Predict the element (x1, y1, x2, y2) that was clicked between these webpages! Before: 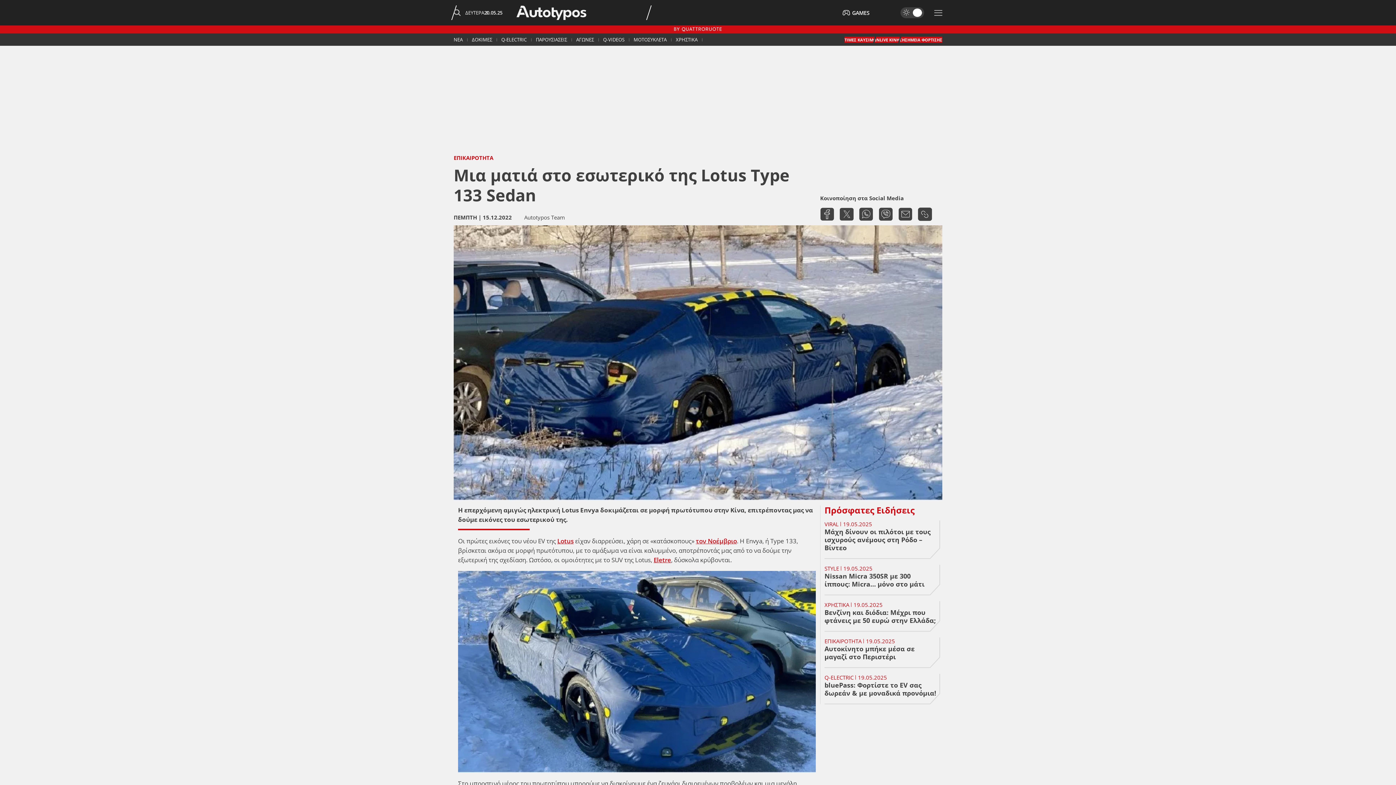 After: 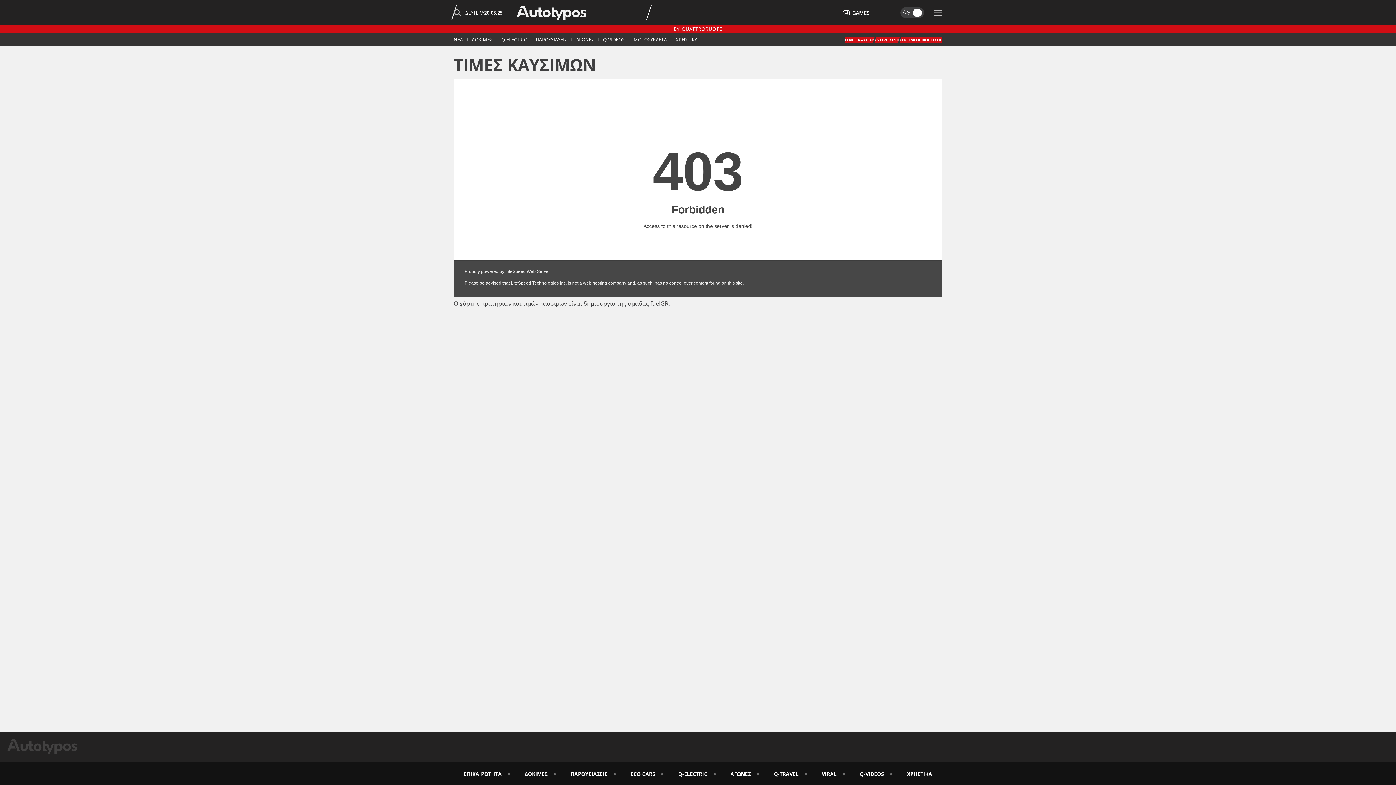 Action: label: ΤΙΜΕΣ ΚΑΥΣΙΜΩΝ bbox: (844, 36, 880, 42)